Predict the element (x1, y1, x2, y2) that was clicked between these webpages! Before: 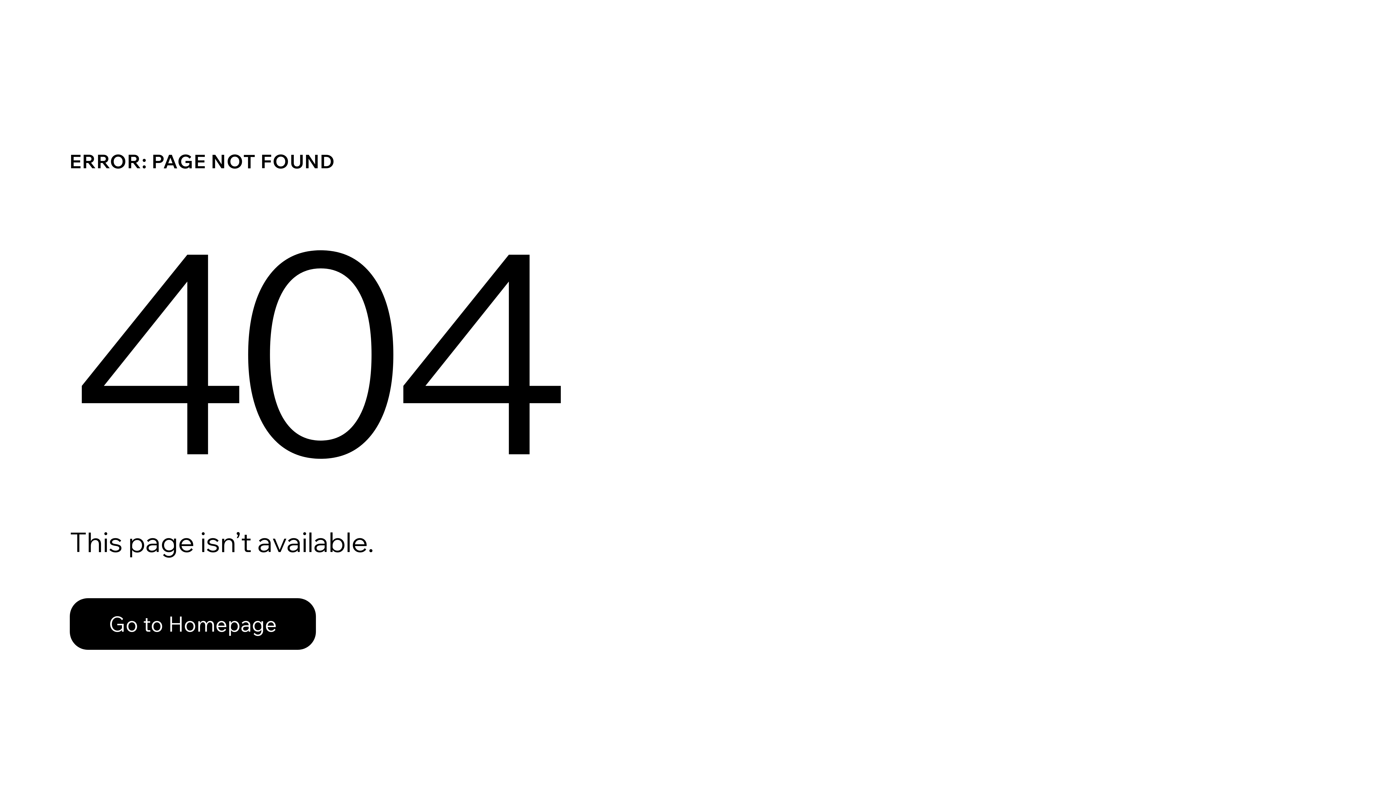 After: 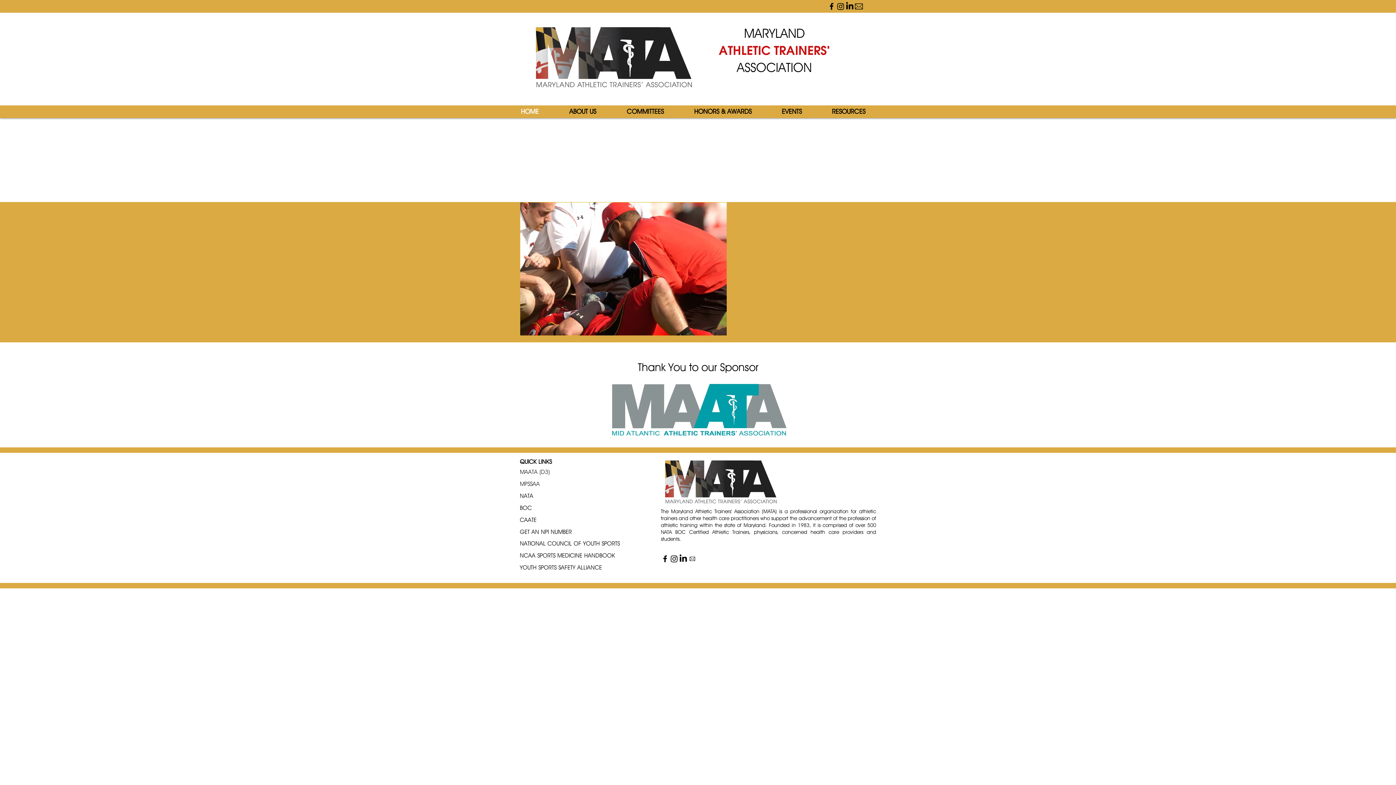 Action: bbox: (69, 582, 768, 659) label: Go to Homepage